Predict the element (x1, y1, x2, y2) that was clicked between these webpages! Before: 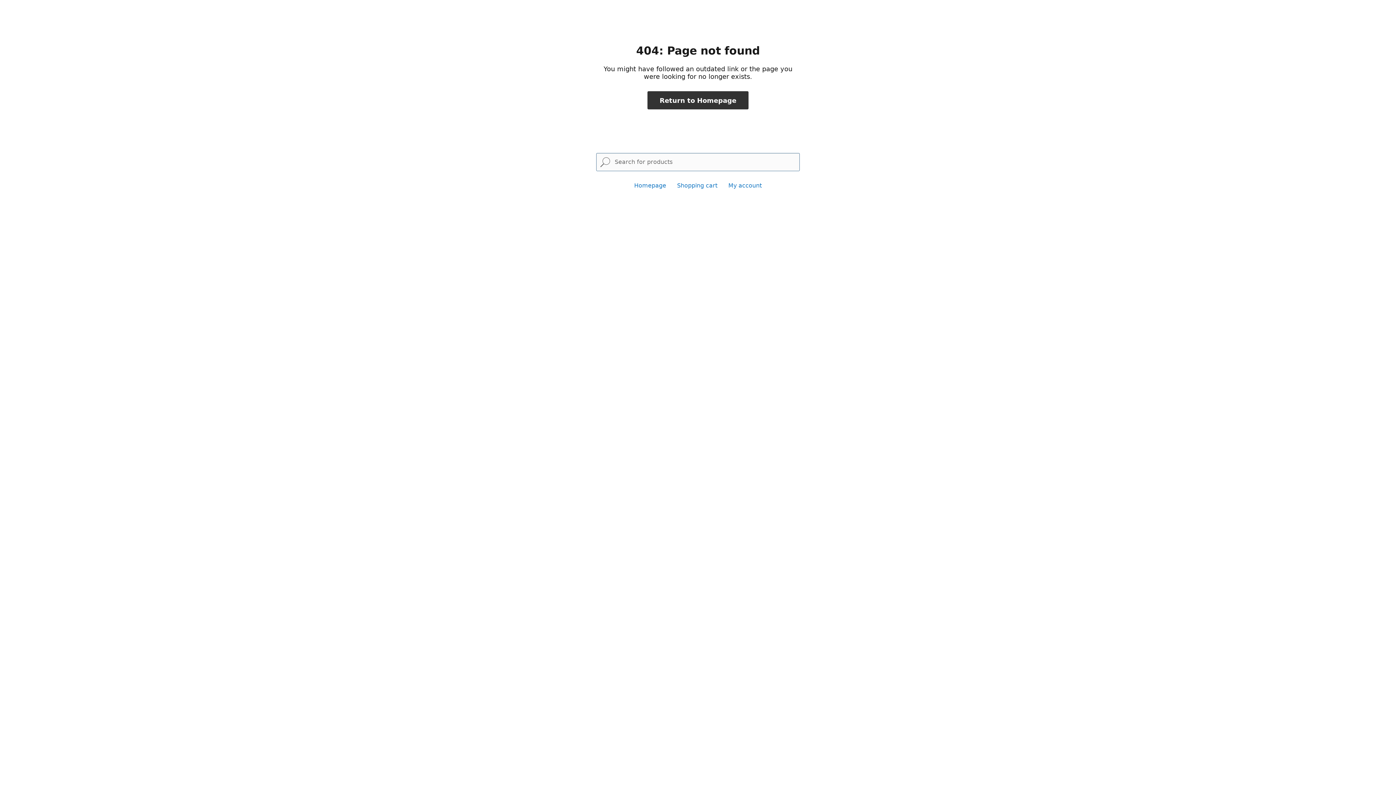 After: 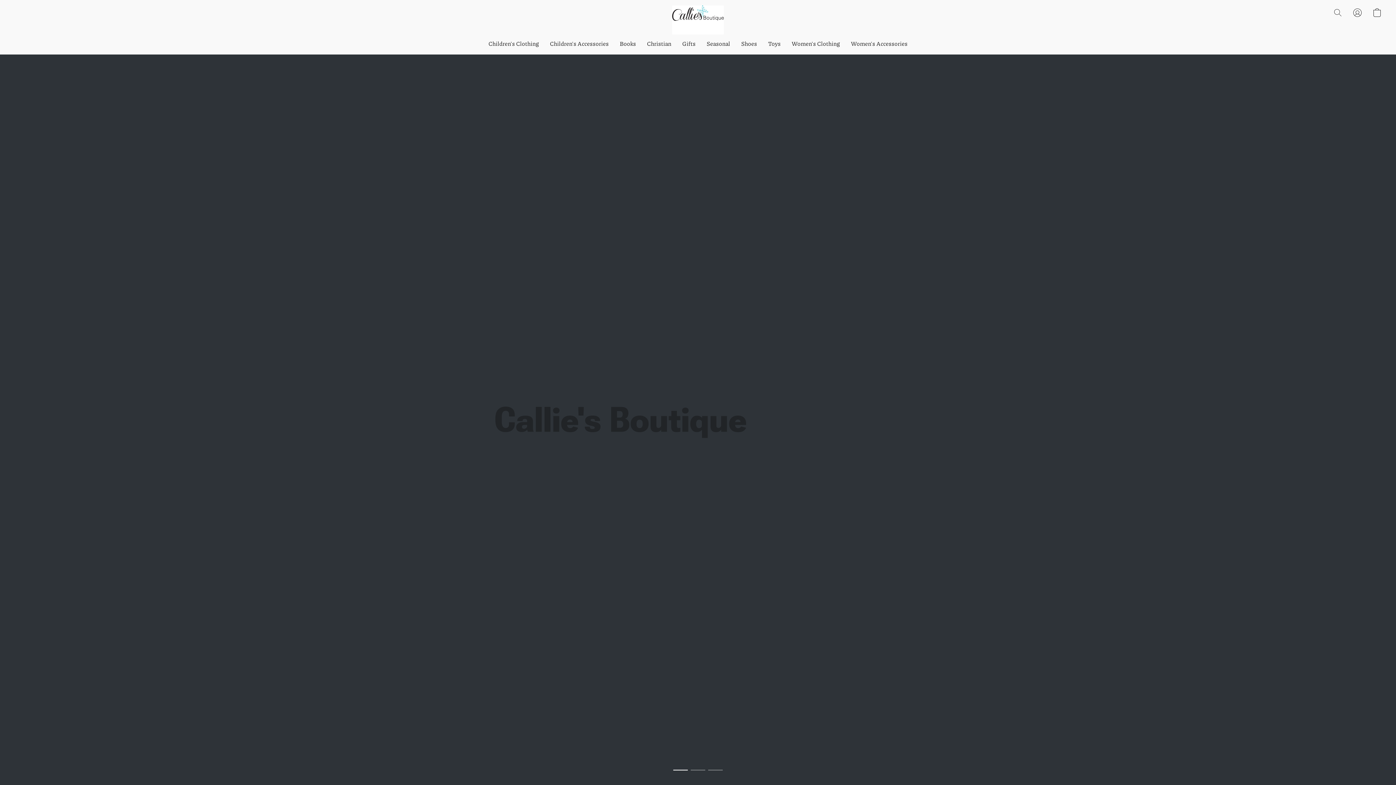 Action: bbox: (634, 182, 666, 189) label: Homepage